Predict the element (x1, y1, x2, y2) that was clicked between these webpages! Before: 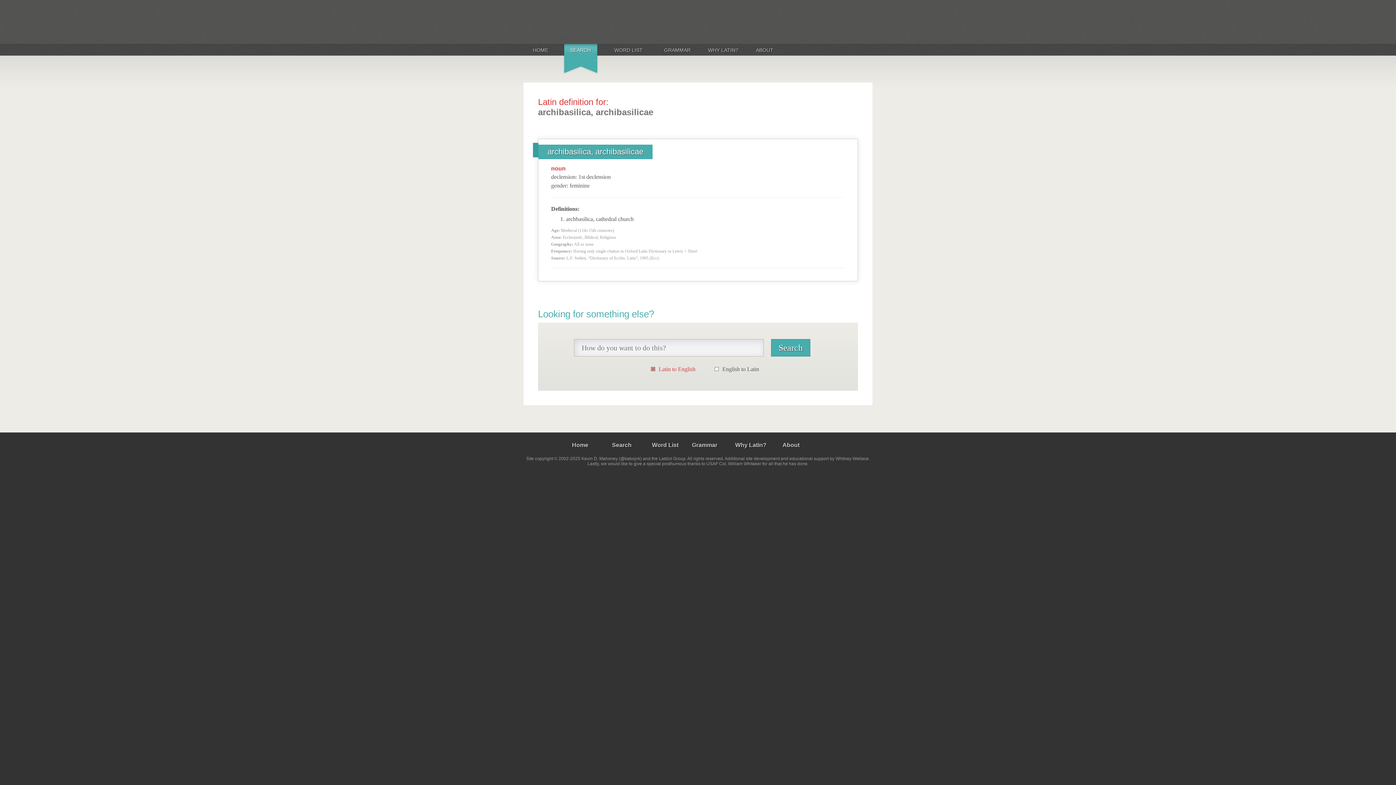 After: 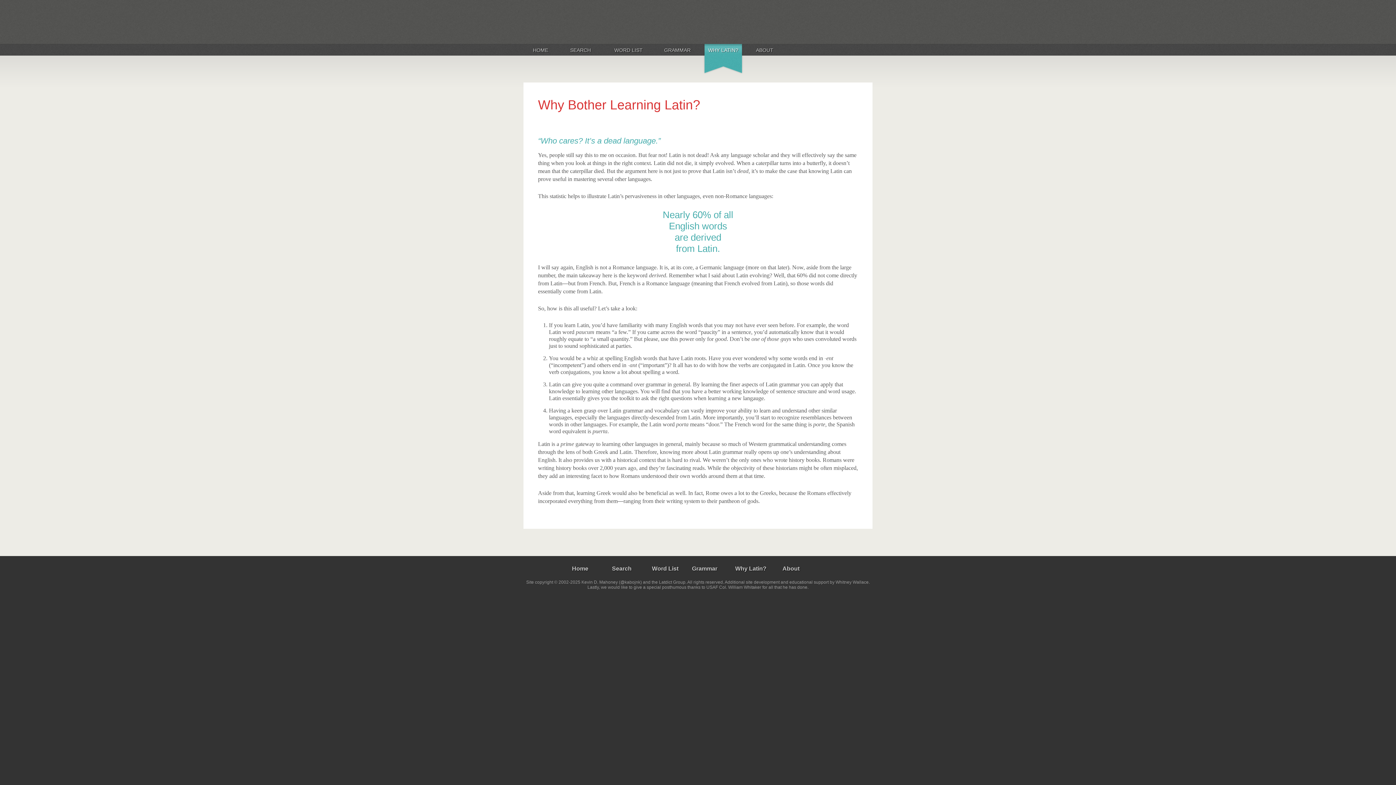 Action: bbox: (703, 46, 743, 54) label: WHY LATIN?